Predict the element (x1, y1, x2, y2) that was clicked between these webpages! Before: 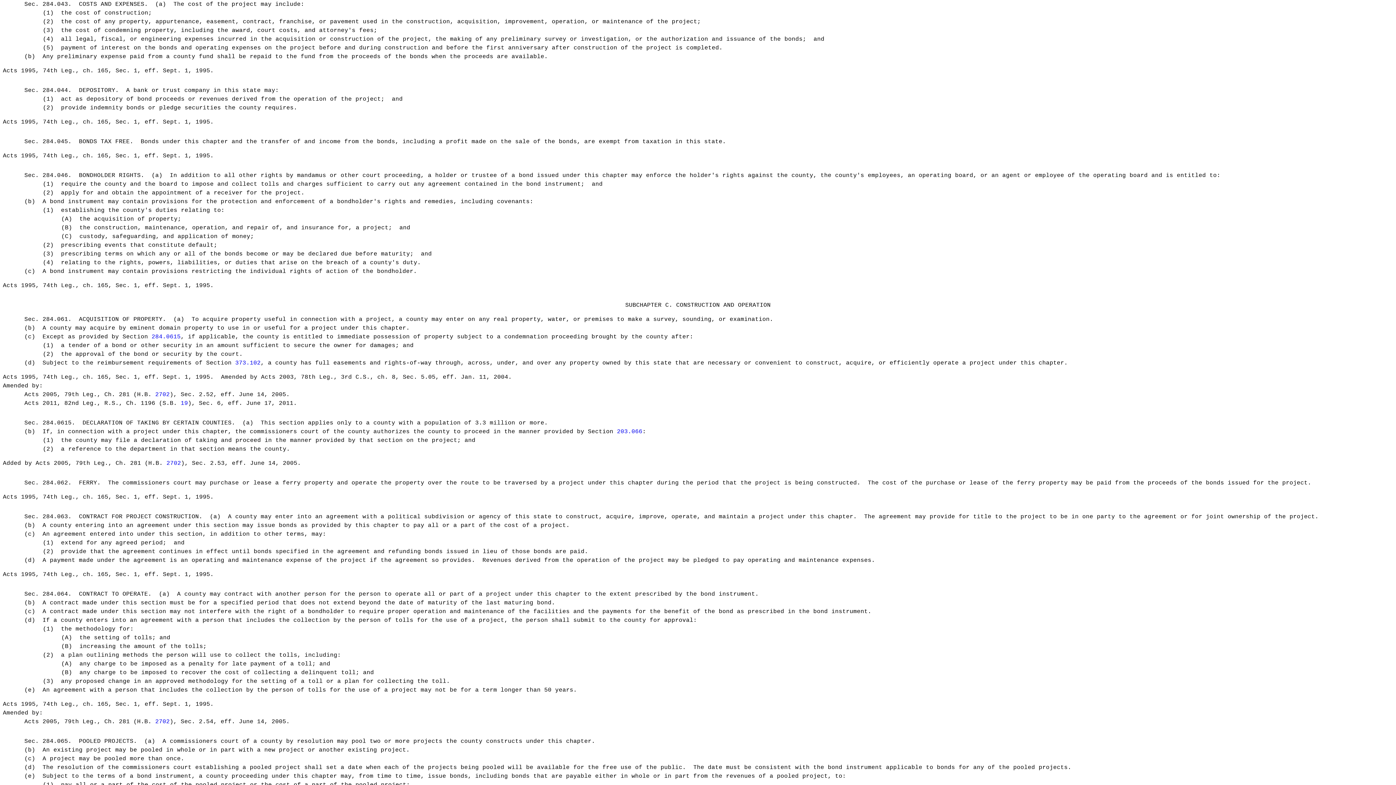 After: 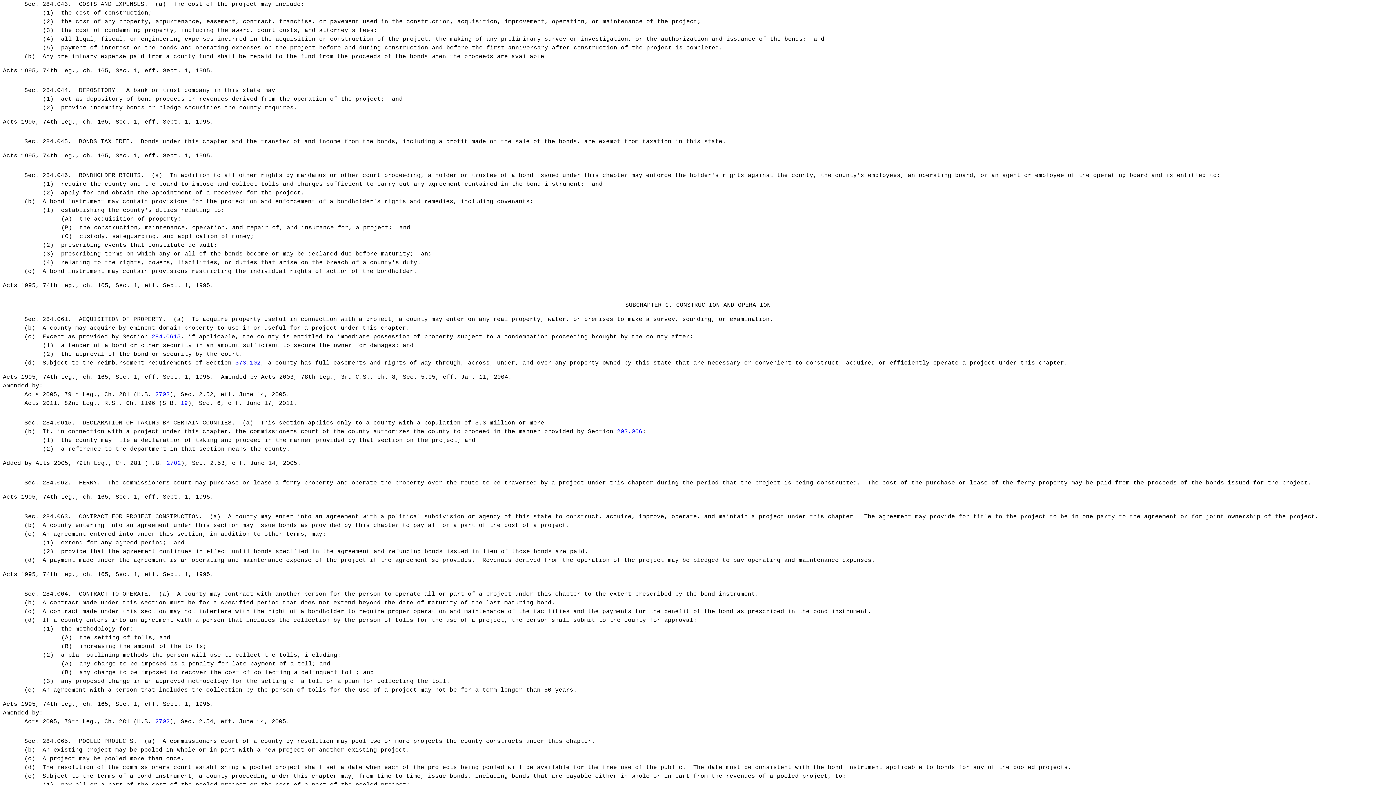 Action: label: 373.102 bbox: (235, 360, 260, 366)